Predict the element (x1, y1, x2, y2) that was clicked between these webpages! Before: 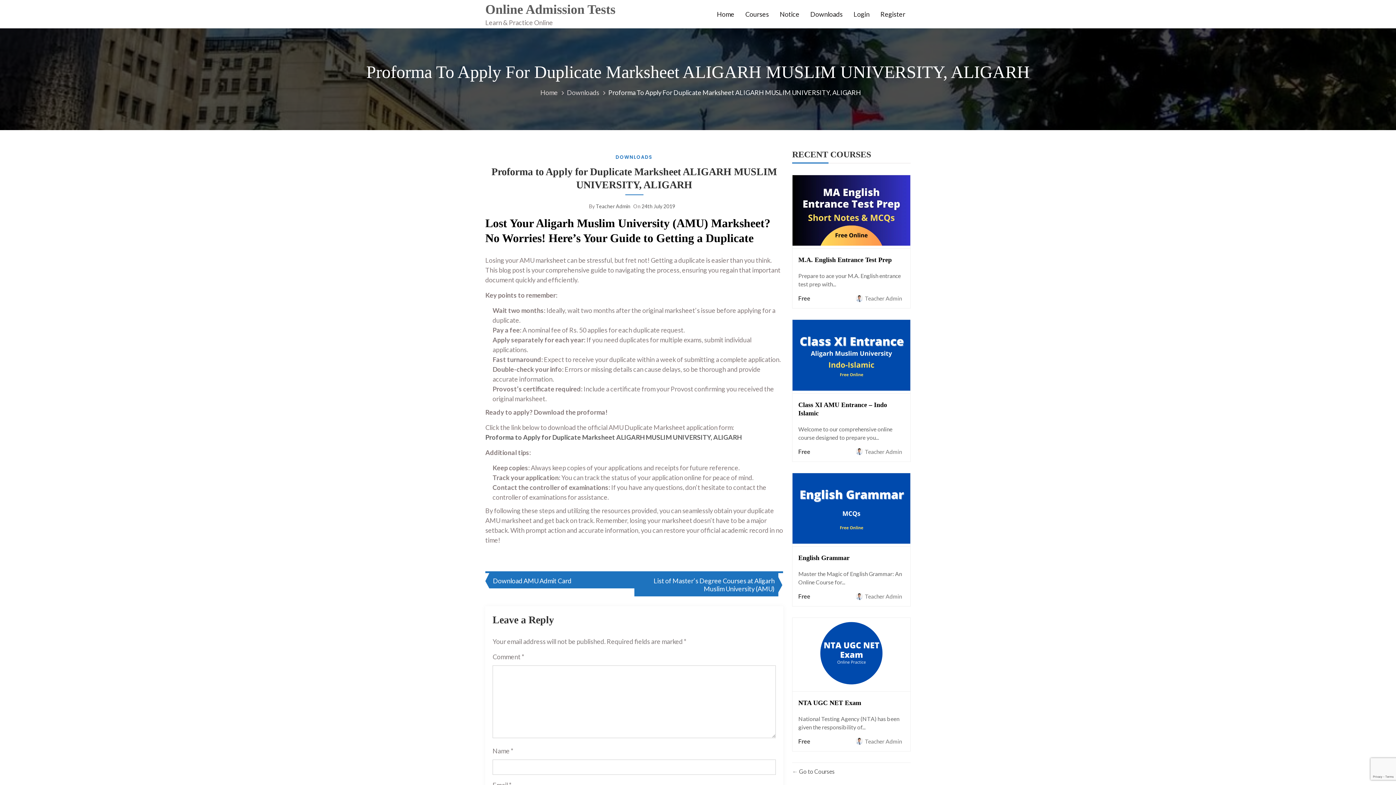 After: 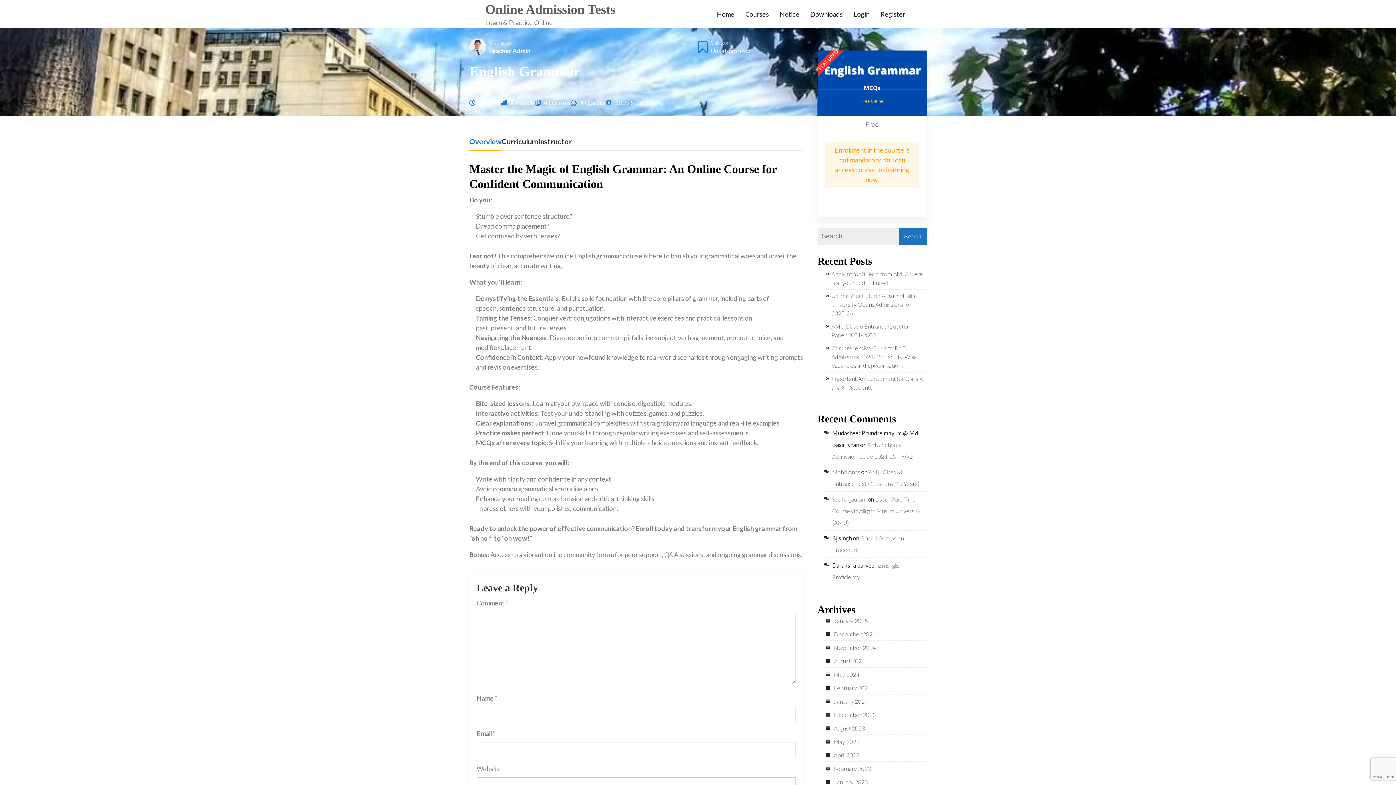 Action: bbox: (792, 473, 910, 544)